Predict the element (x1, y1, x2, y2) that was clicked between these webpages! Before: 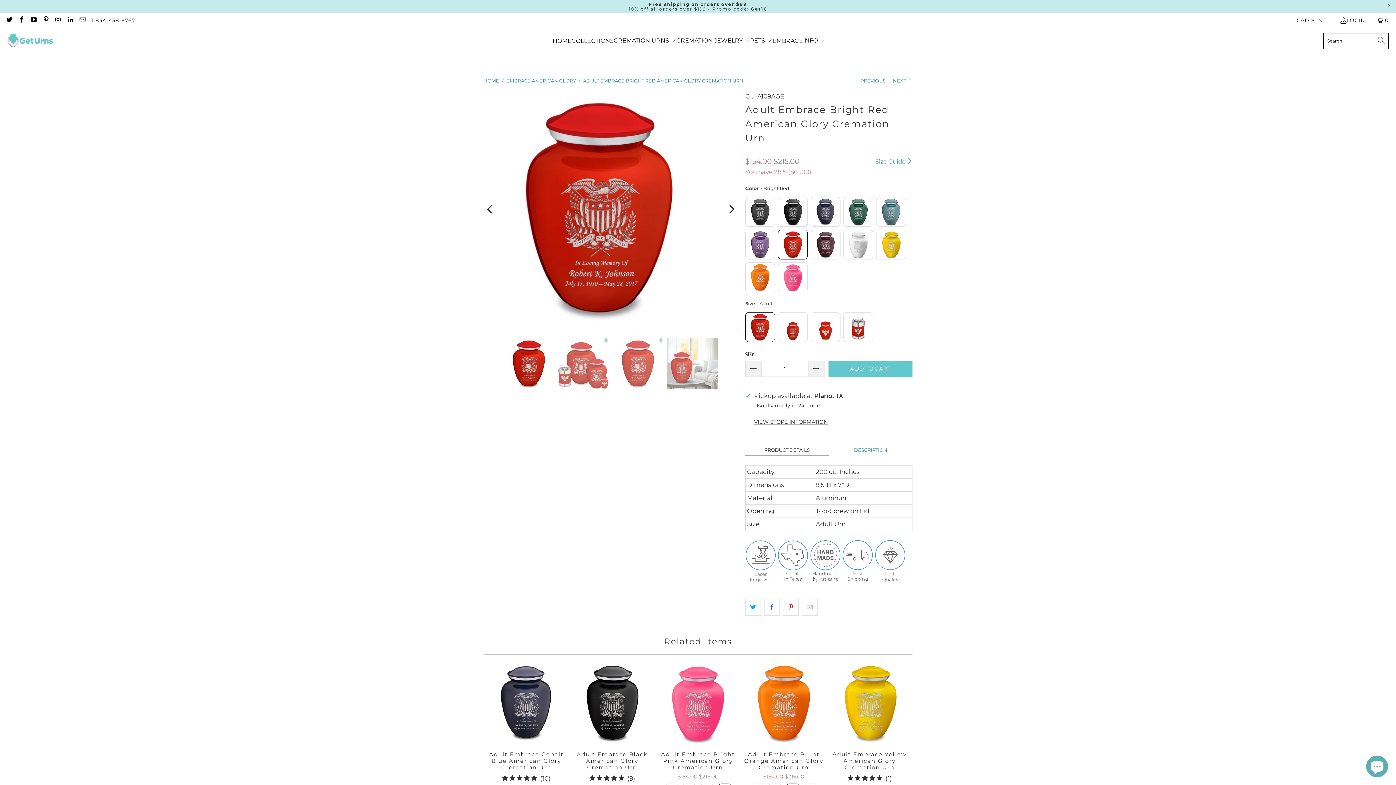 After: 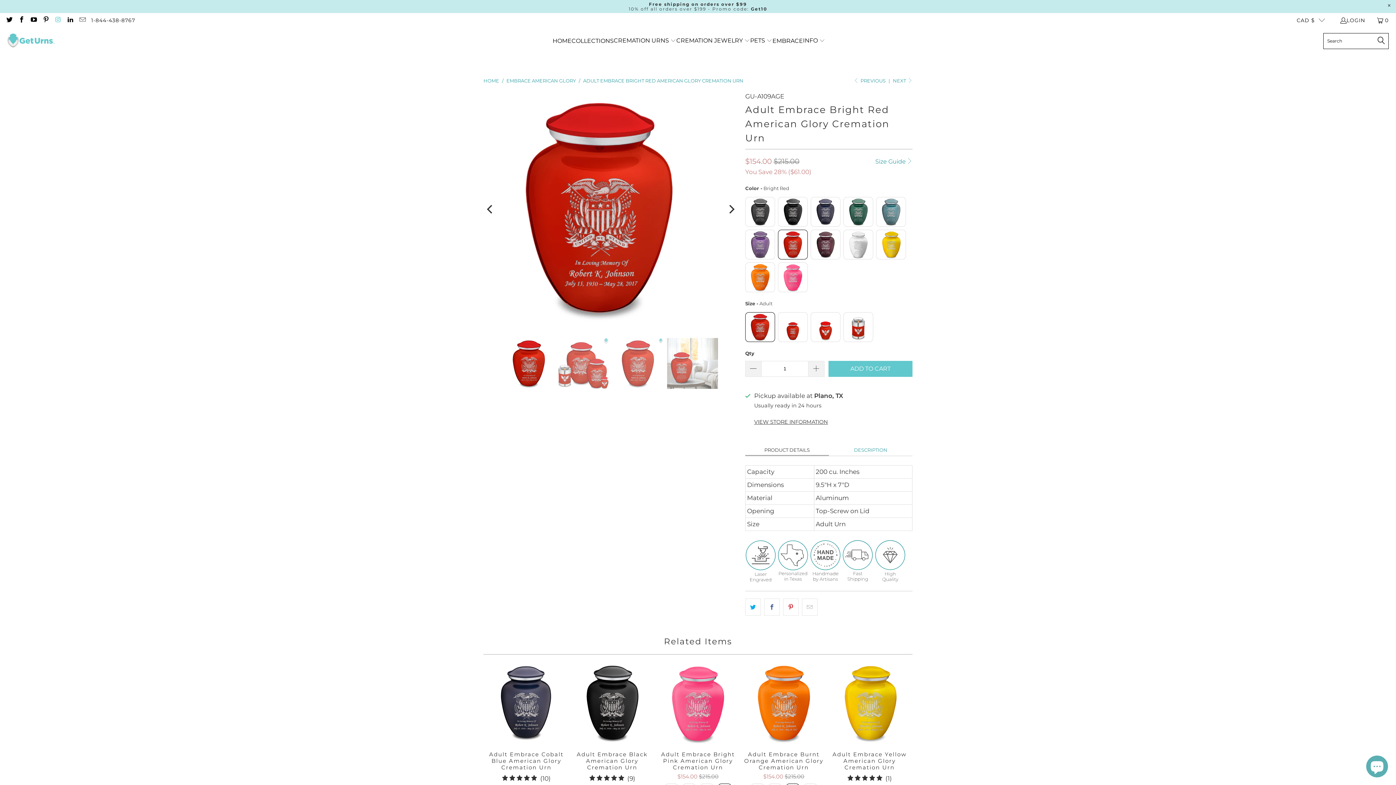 Action: bbox: (54, 17, 61, 23)